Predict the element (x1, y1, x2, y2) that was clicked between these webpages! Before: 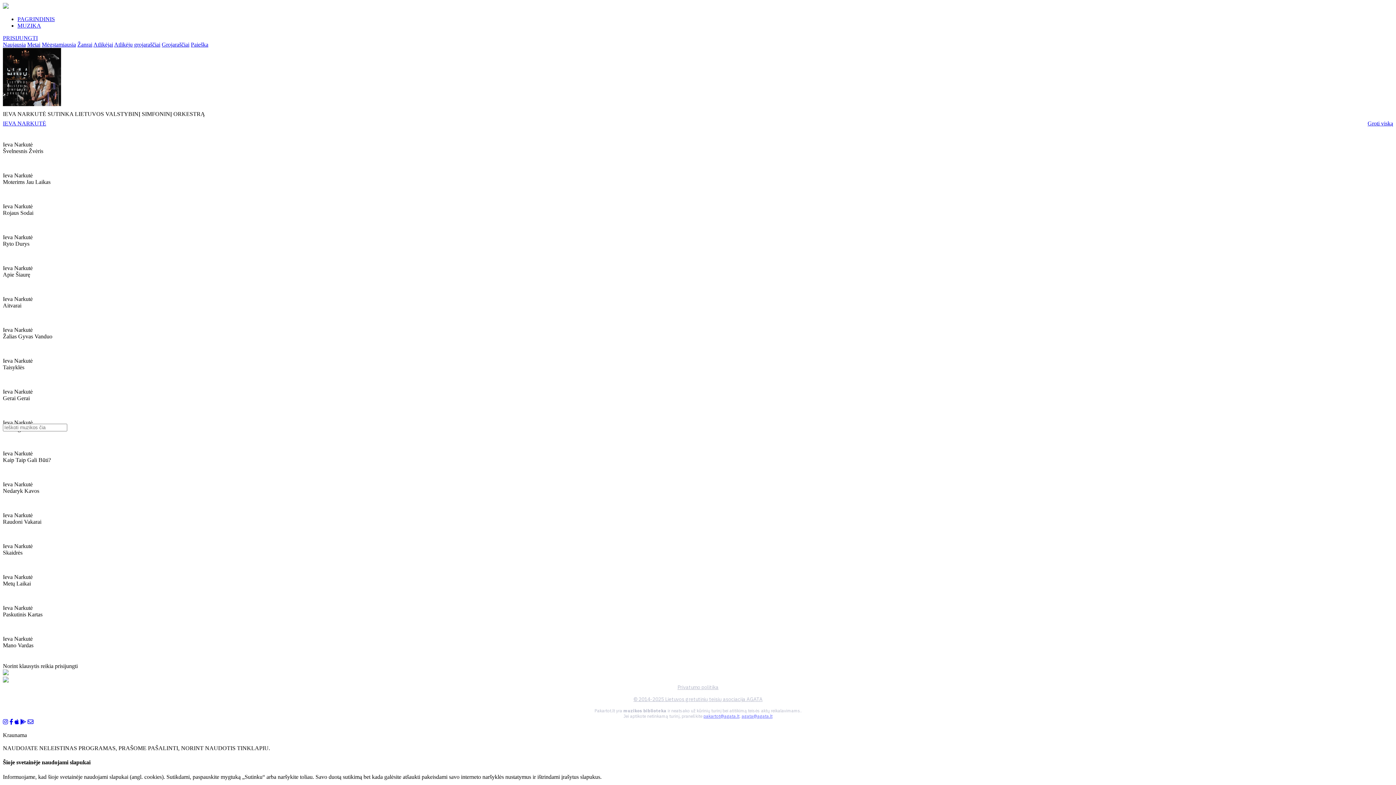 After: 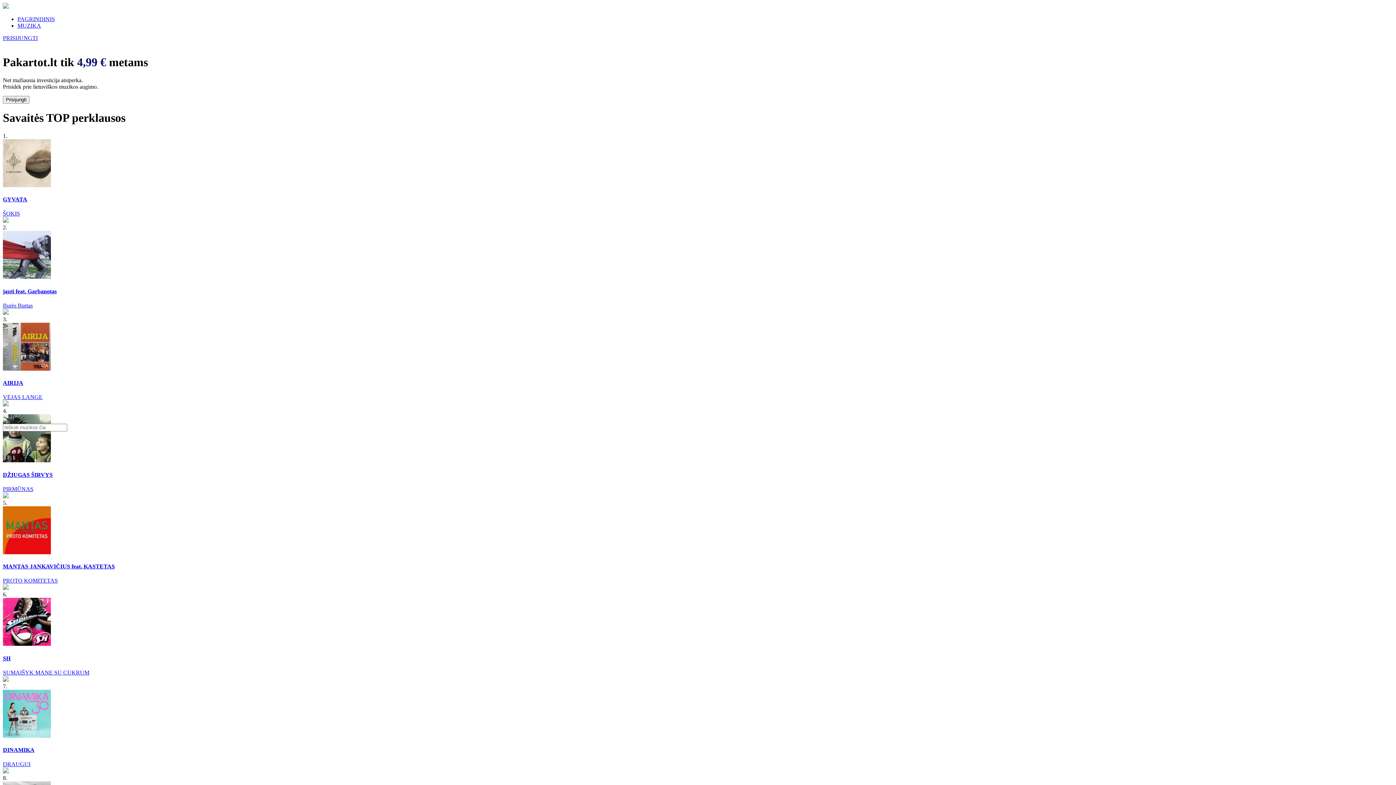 Action: bbox: (17, 16, 54, 22) label: PAGRINDINIS